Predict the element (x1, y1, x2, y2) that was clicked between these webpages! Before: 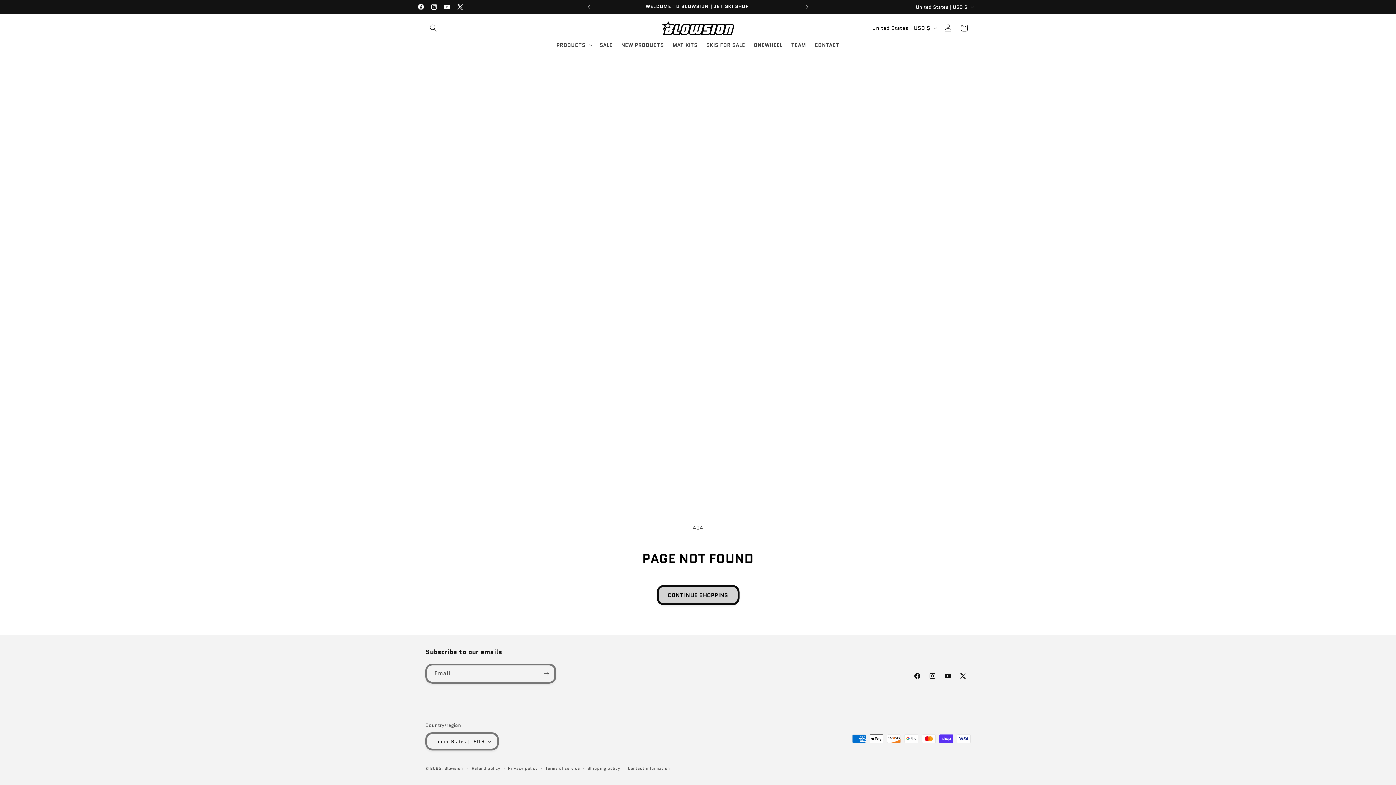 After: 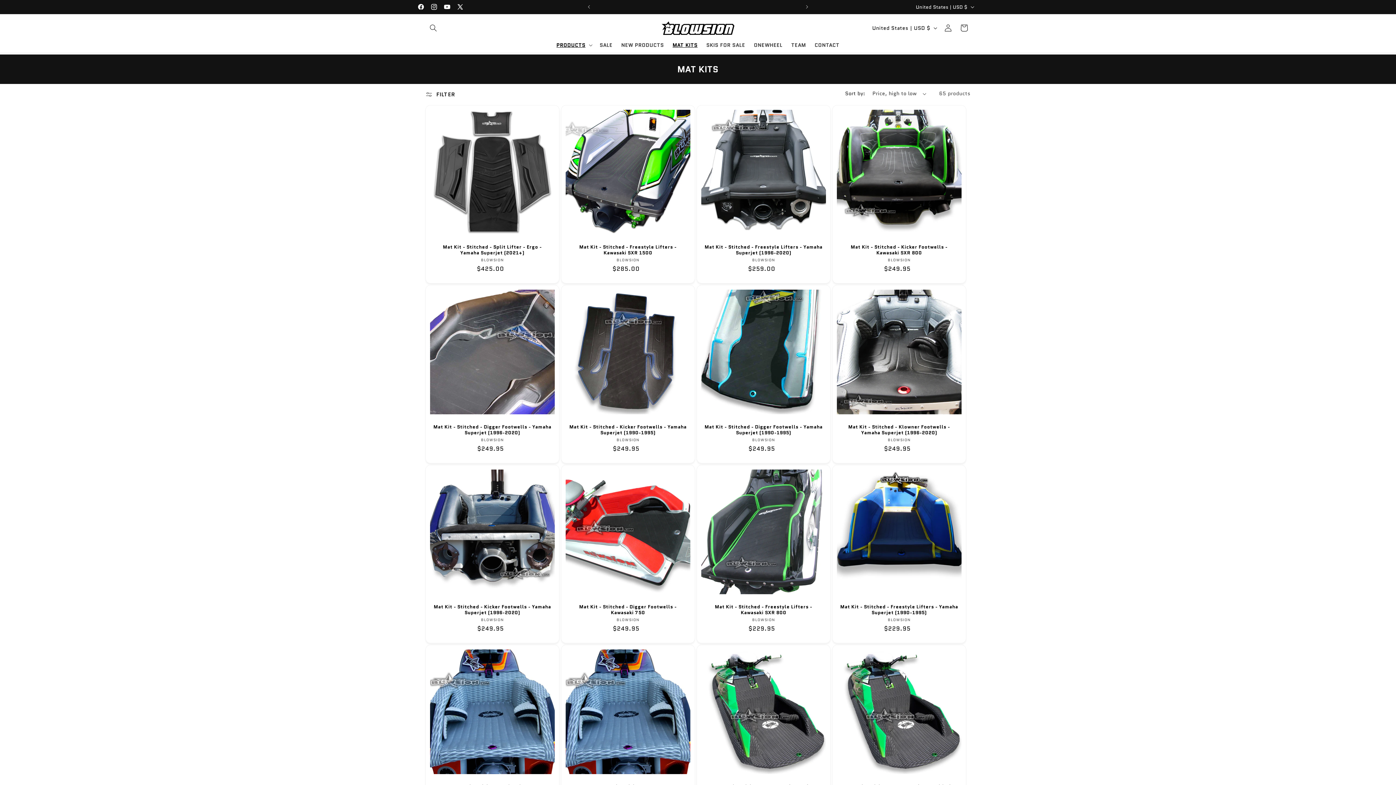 Action: label: MAT KITS bbox: (668, 37, 702, 52)